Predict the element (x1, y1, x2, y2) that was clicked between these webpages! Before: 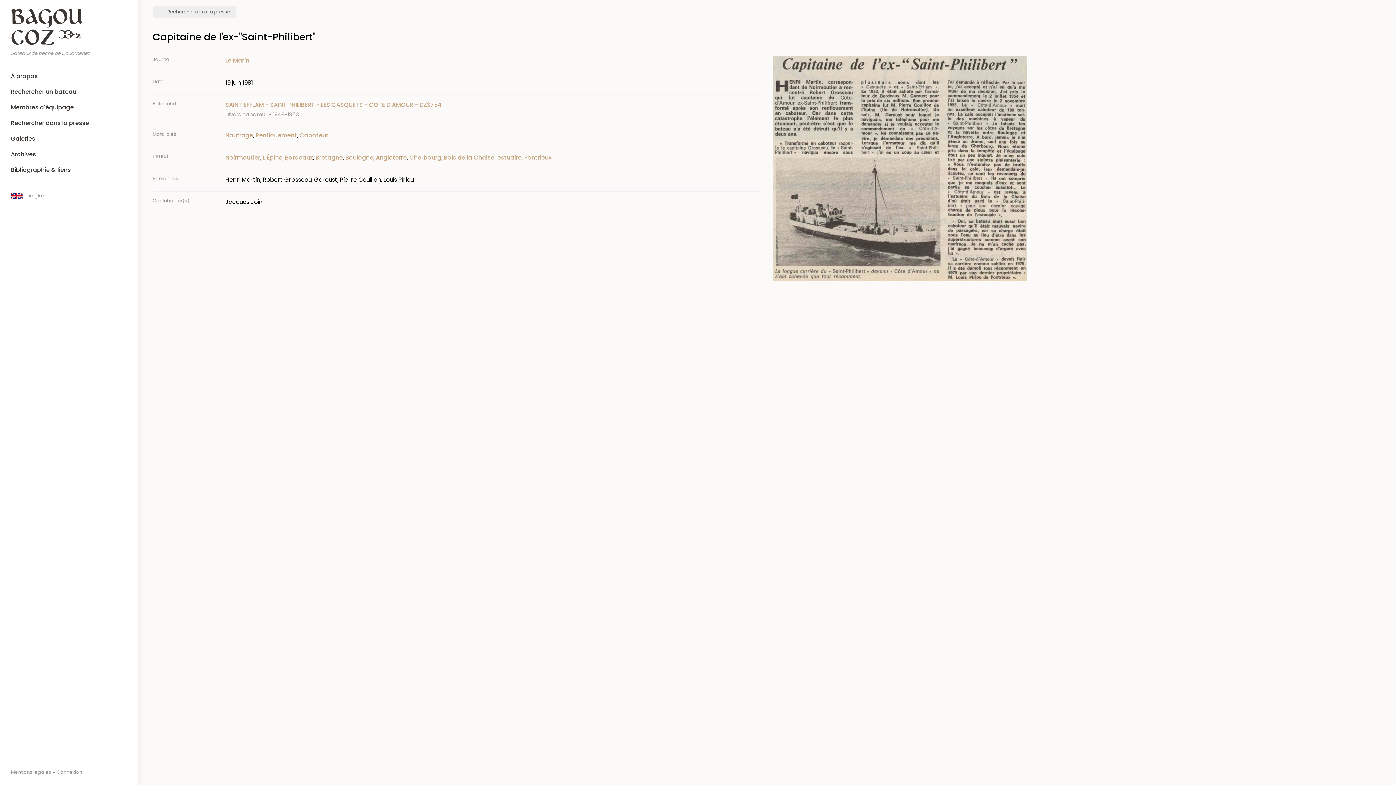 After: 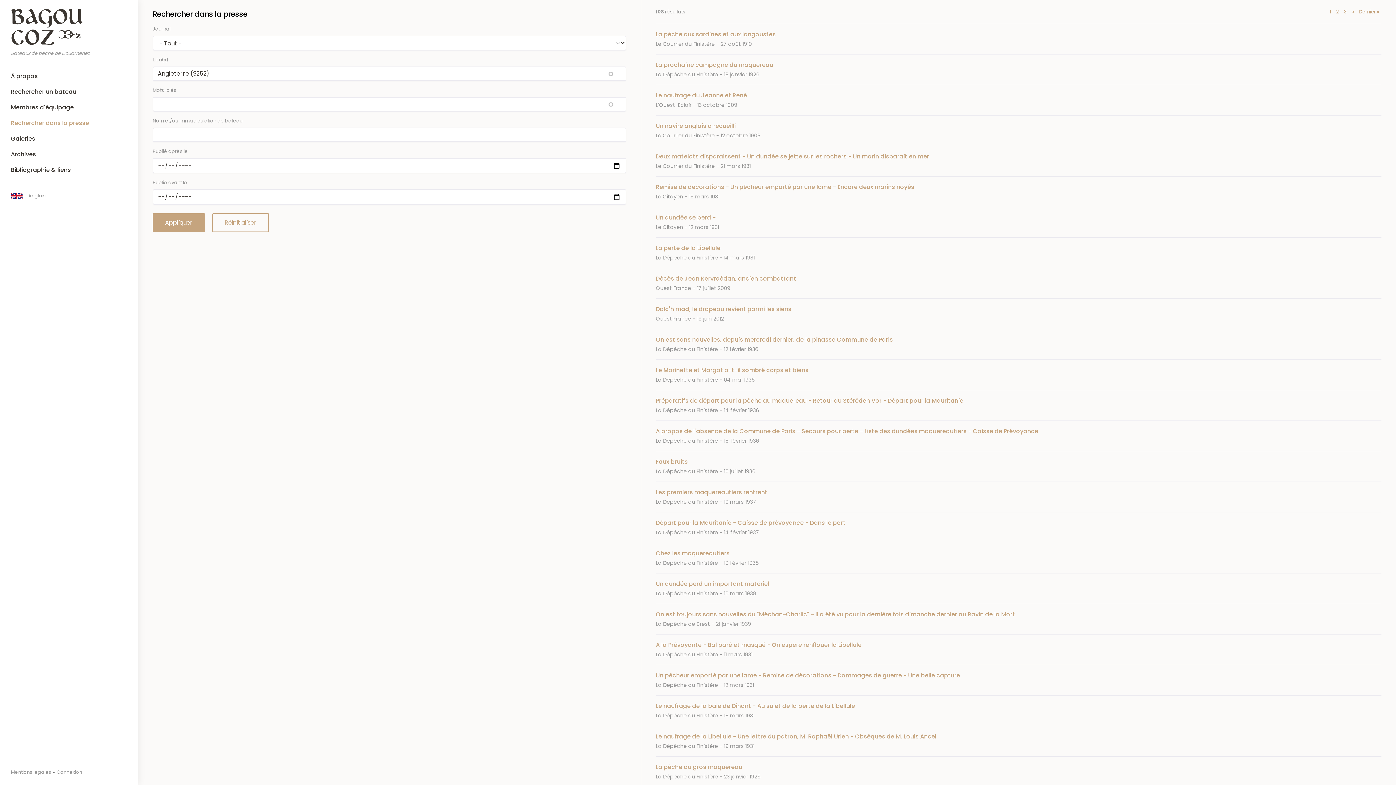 Action: bbox: (376, 153, 406, 161) label: Angleterre